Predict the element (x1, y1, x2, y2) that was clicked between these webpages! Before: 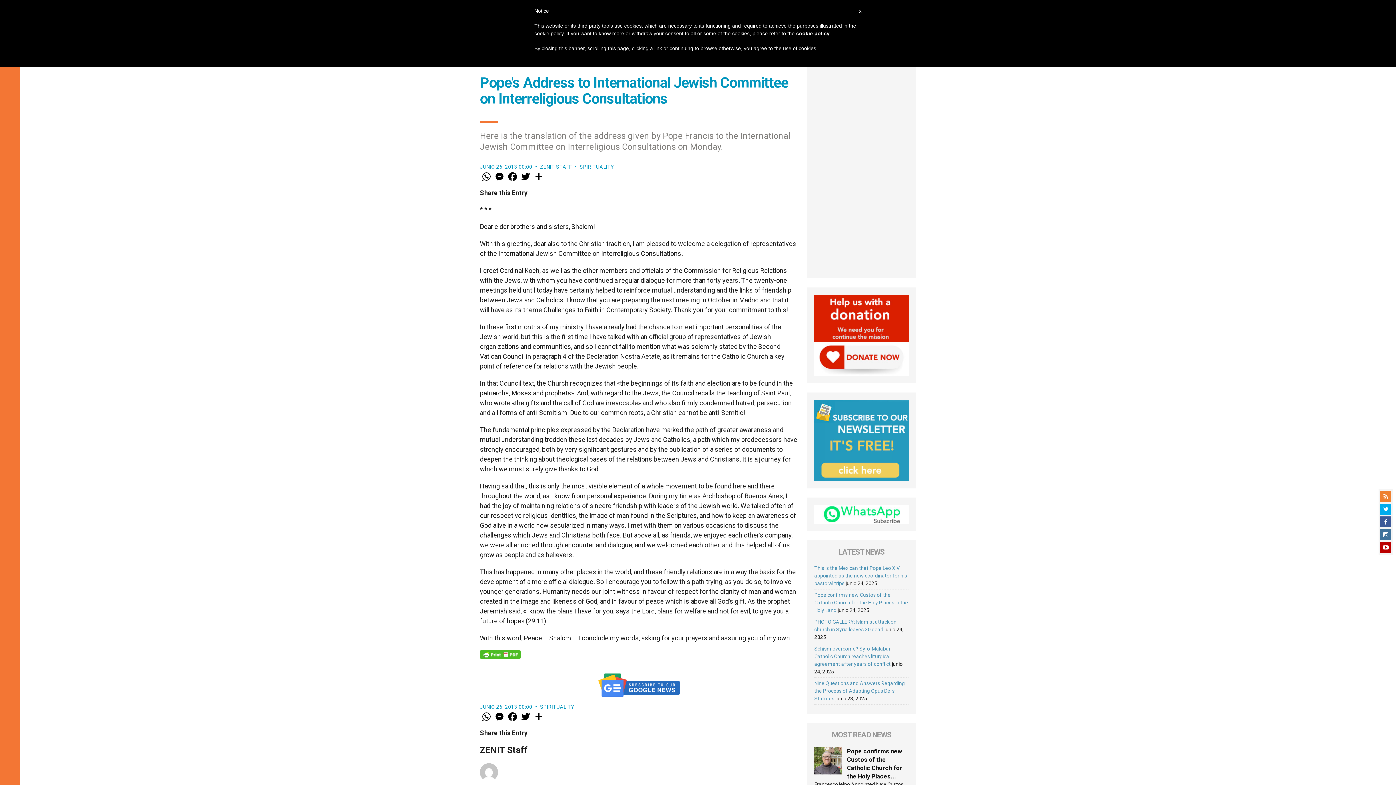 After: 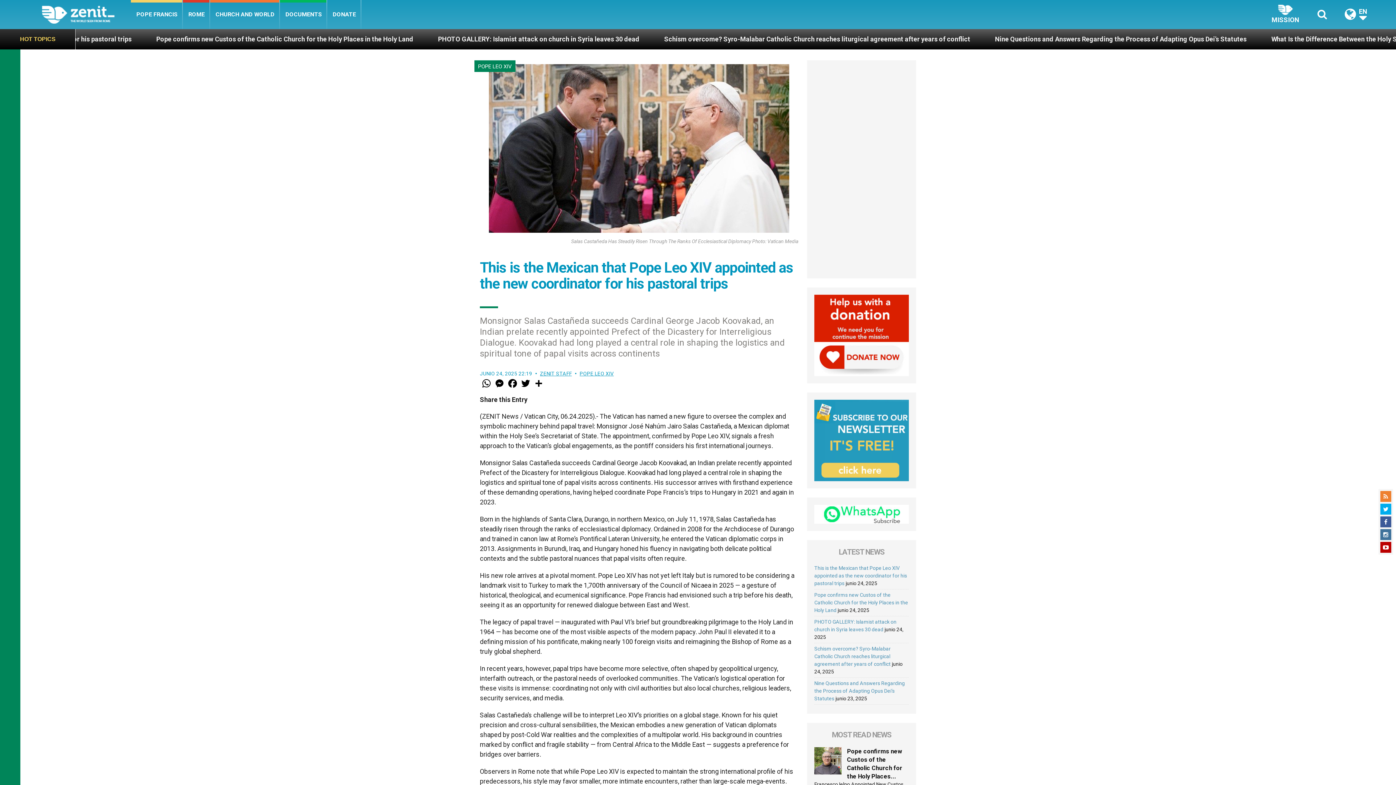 Action: bbox: (814, 565, 907, 586) label: This is the Mexican that Pope Leo XIV appointed as the new coordinator for his pastoral trips